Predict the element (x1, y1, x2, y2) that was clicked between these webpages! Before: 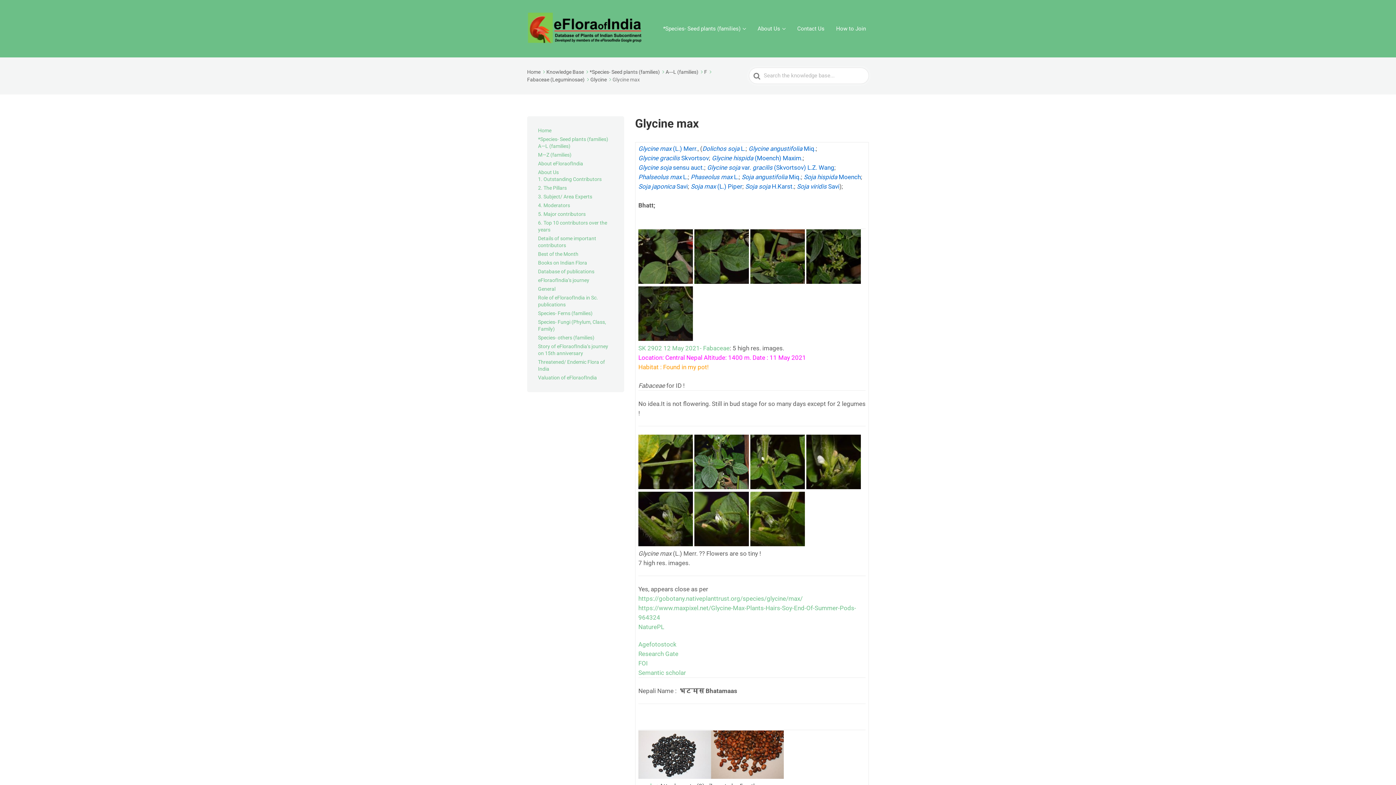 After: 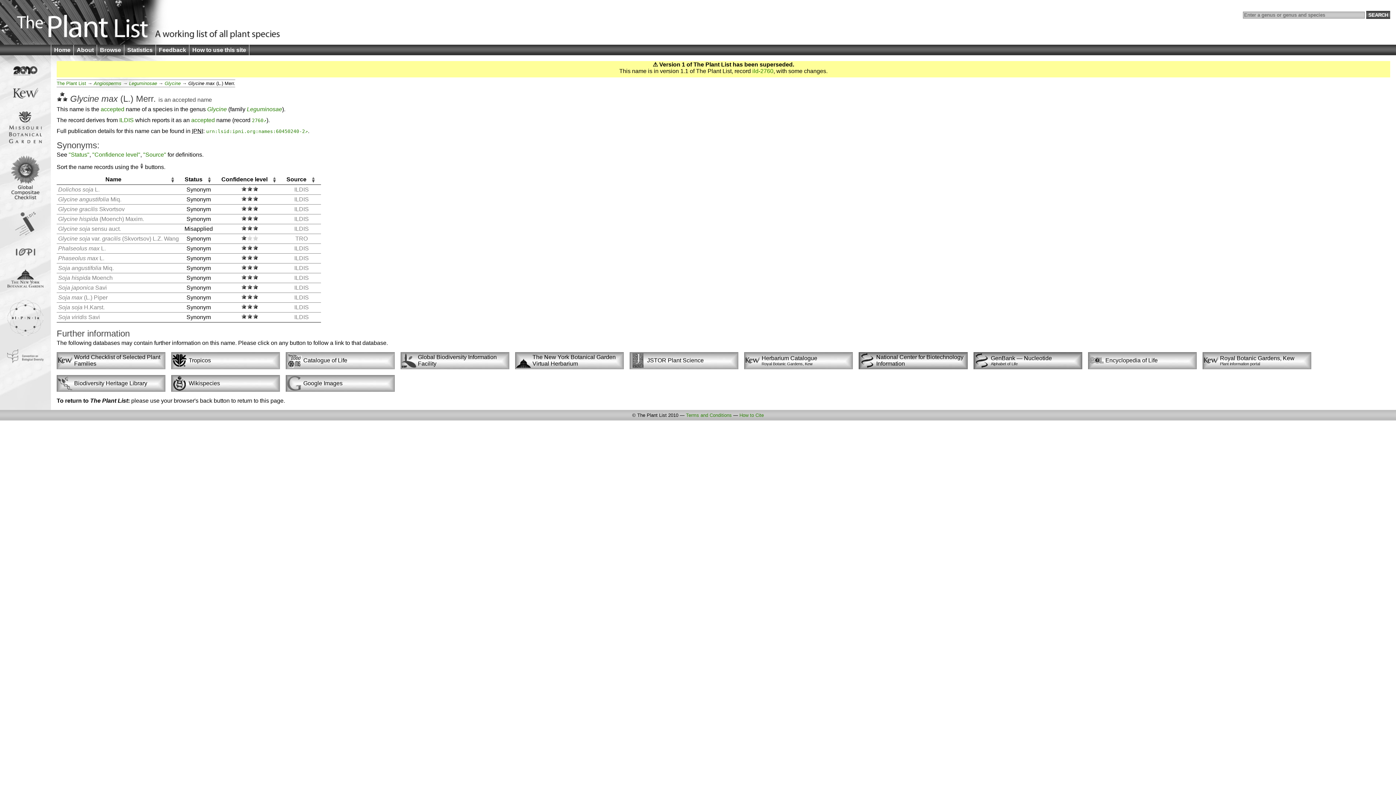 Action: label: Glycine max (L.) Merr. bbox: (638, 144, 697, 153)